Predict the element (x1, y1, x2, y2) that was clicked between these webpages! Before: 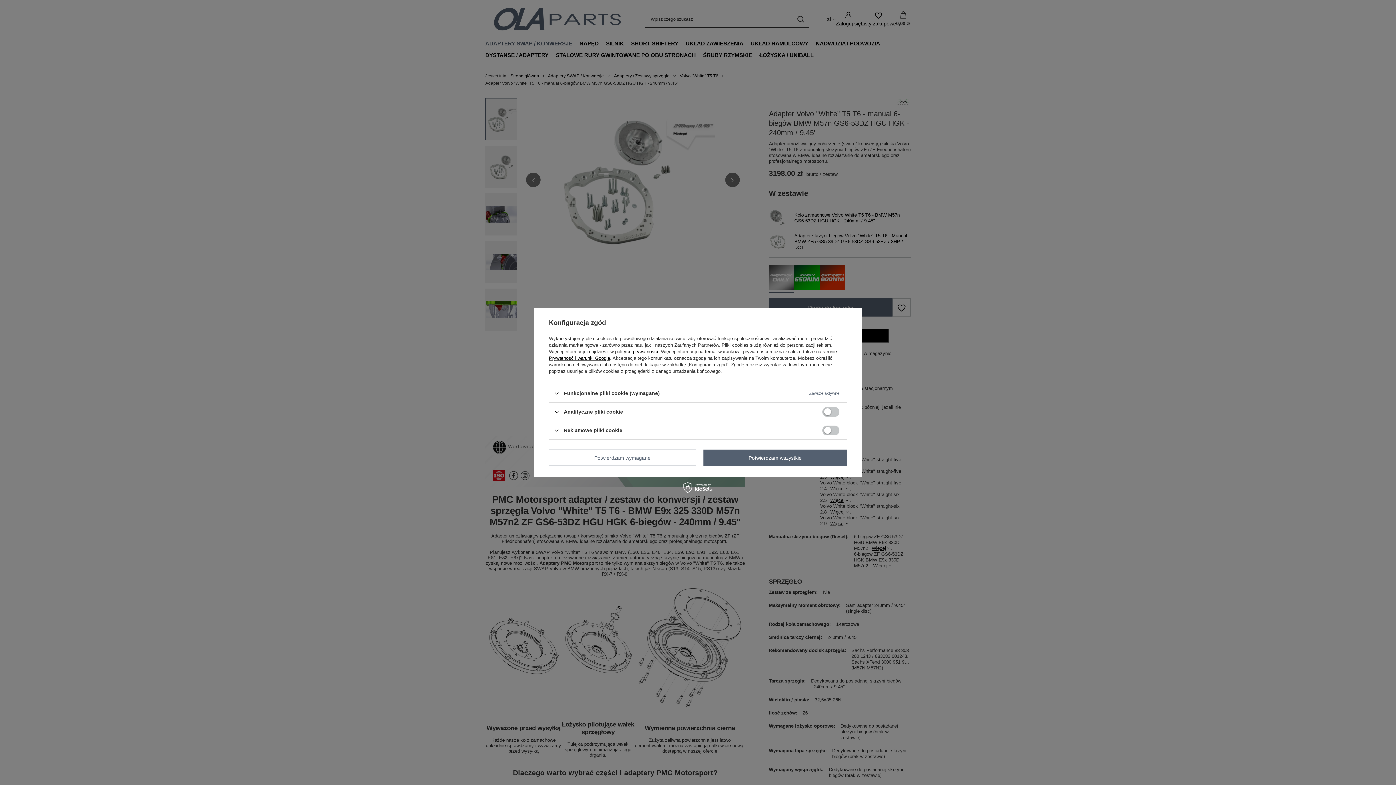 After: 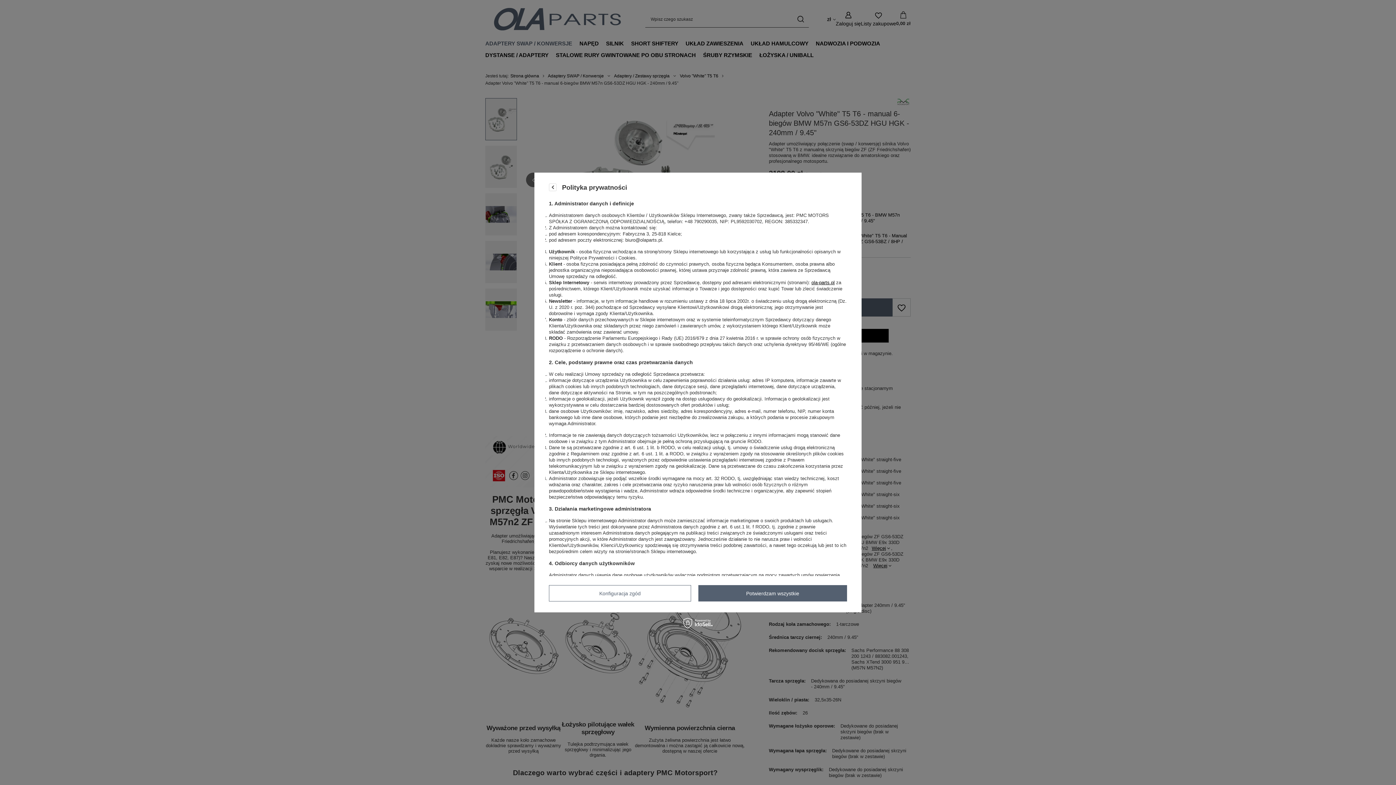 Action: bbox: (615, 349, 658, 354) label: polityce prywatności